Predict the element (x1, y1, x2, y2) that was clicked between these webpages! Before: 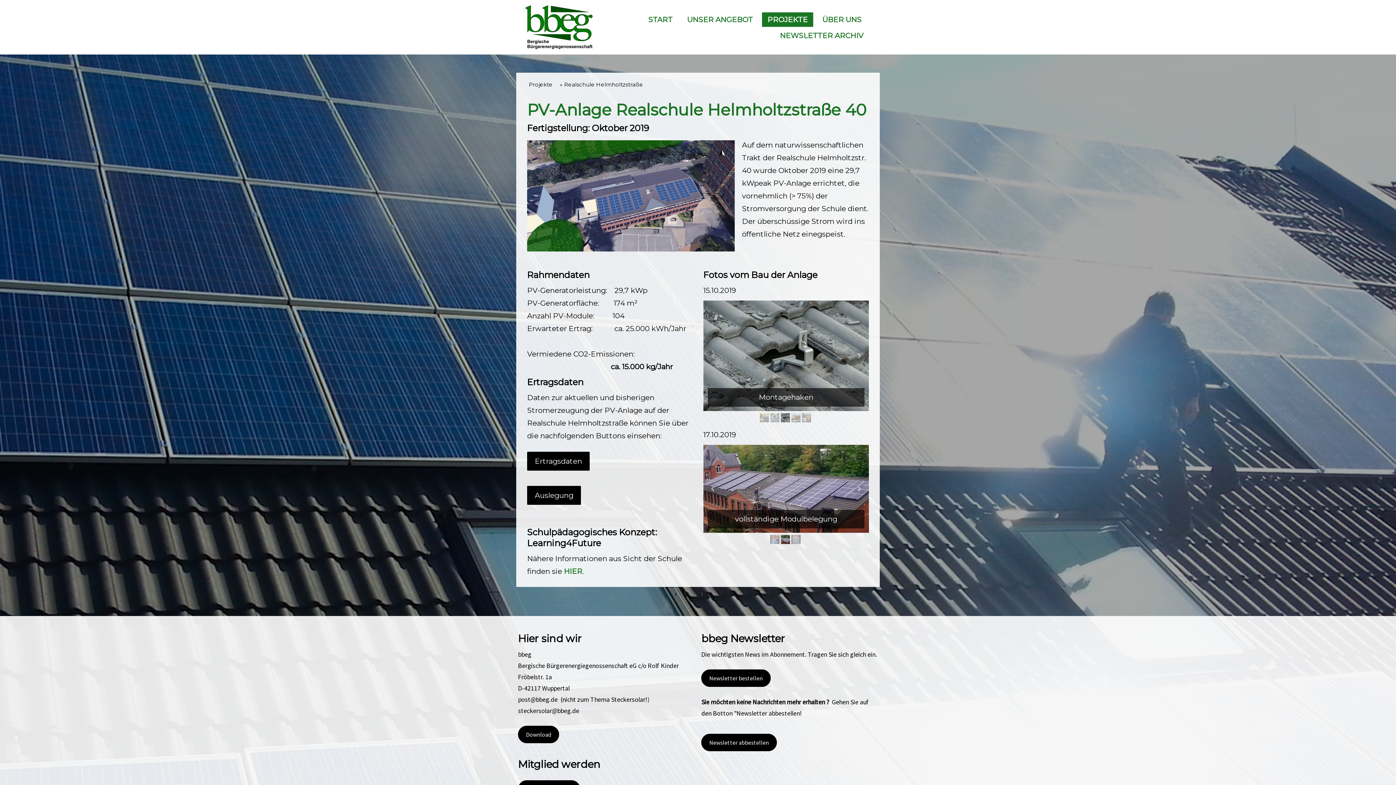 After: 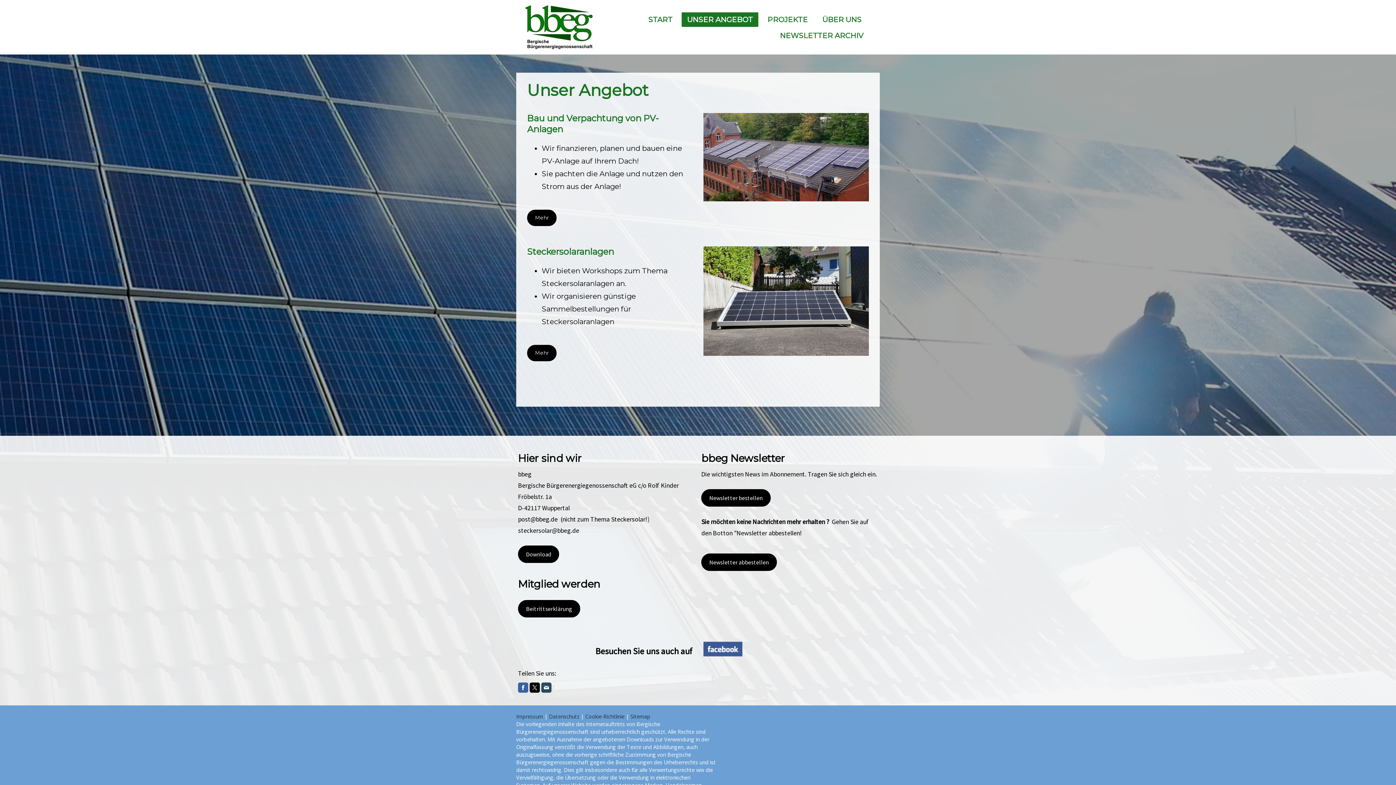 Action: label: UNSER ANGEBOT bbox: (681, 12, 758, 26)